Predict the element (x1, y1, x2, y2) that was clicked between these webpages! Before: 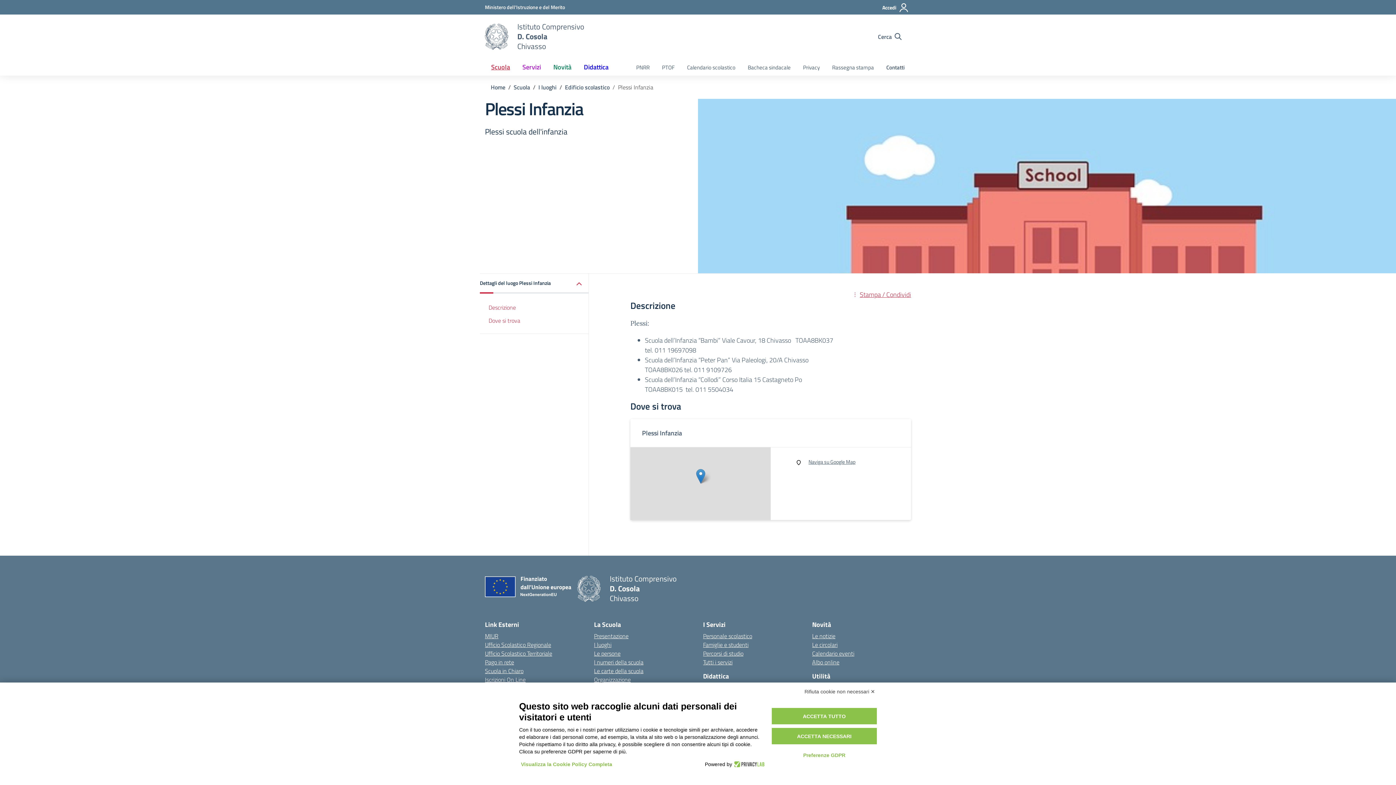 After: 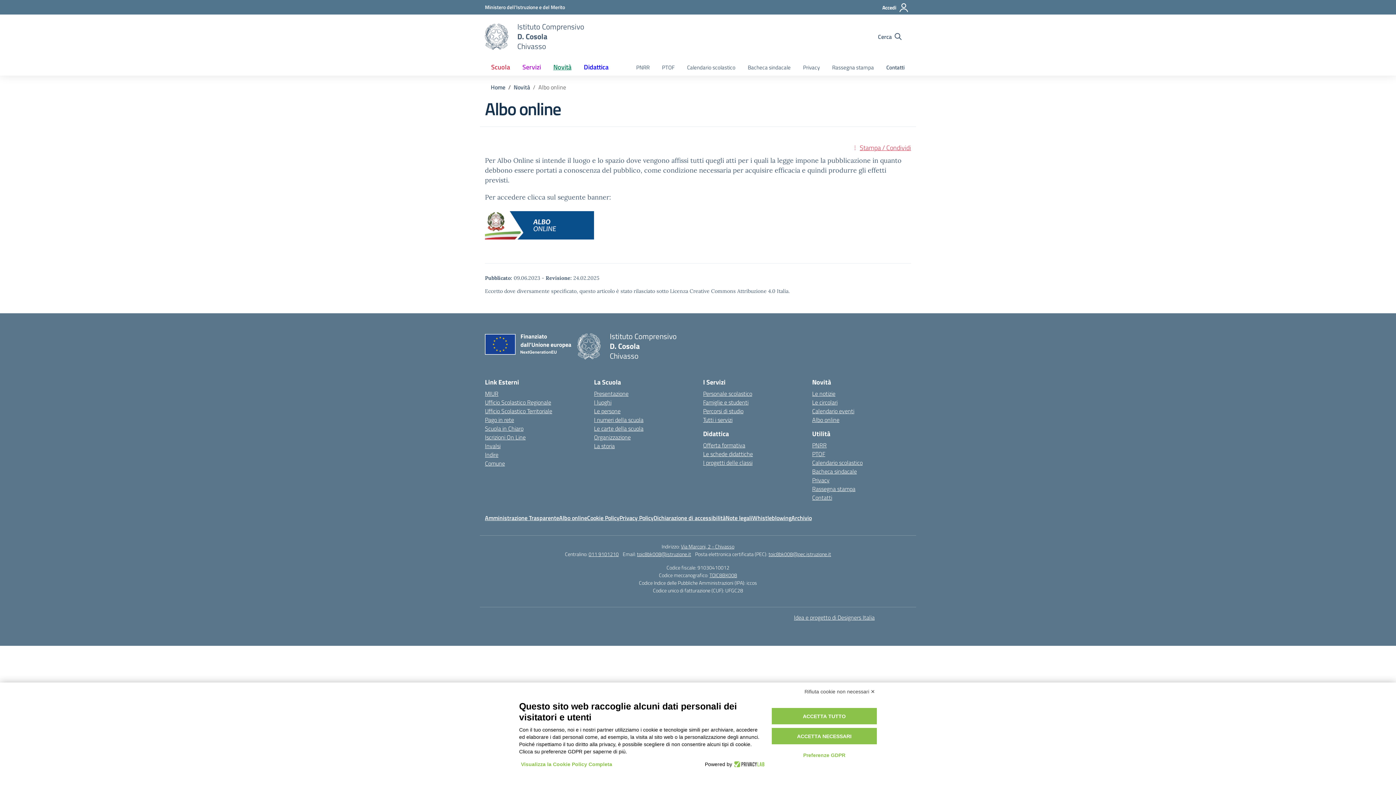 Action: bbox: (812, 658, 839, 666) label: Albo online